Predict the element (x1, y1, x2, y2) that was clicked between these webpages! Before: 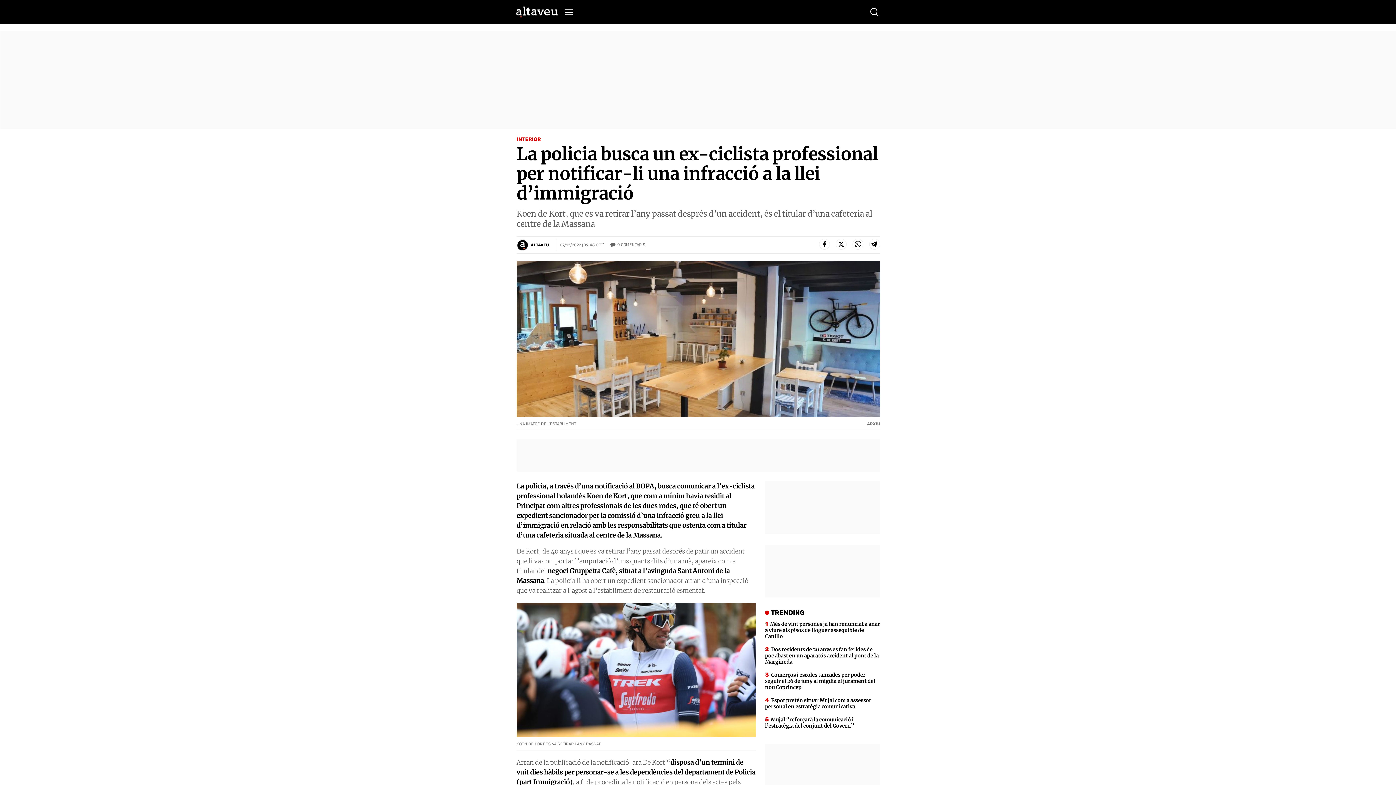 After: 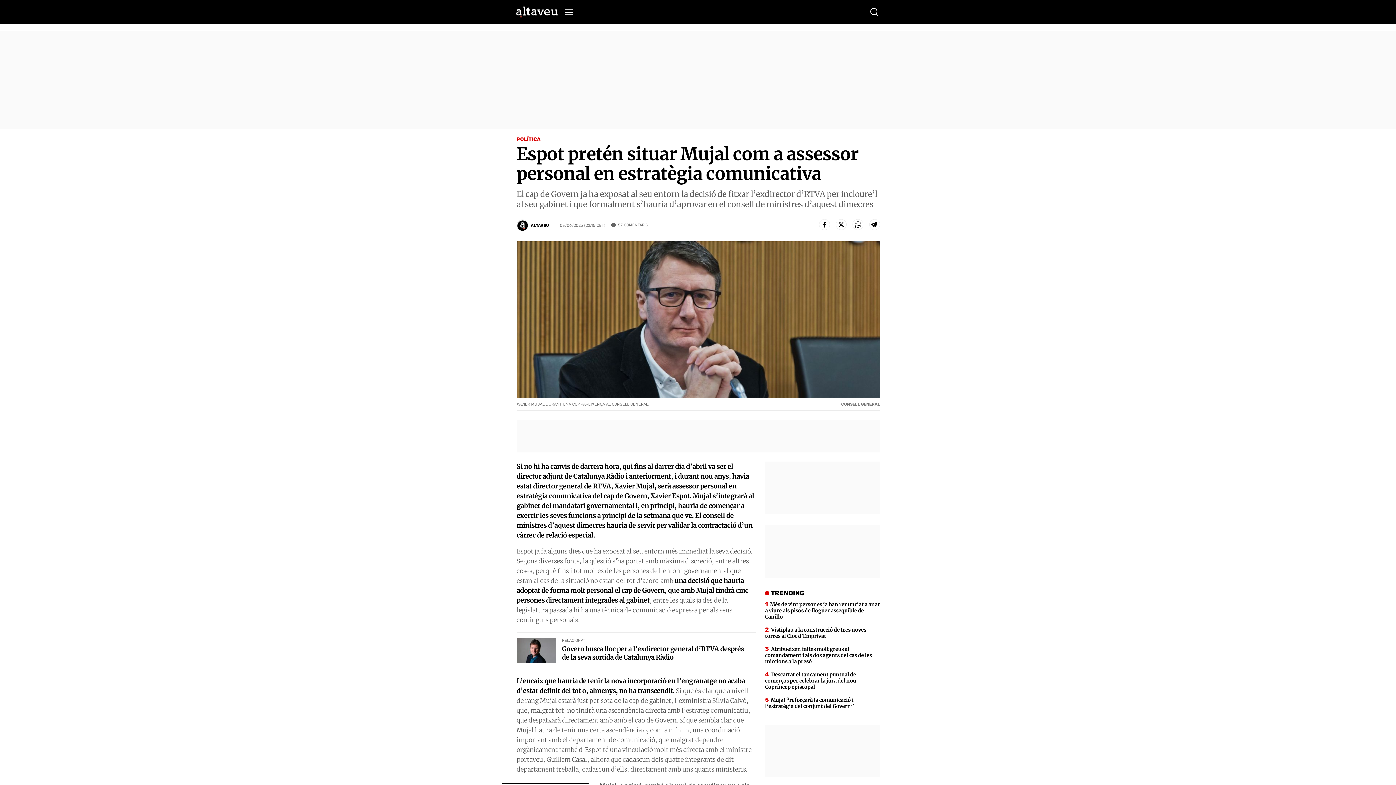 Action: bbox: (765, 697, 880, 710) label: Espot pretén situar Mujal com a assessor personal en estratègia comunicativa